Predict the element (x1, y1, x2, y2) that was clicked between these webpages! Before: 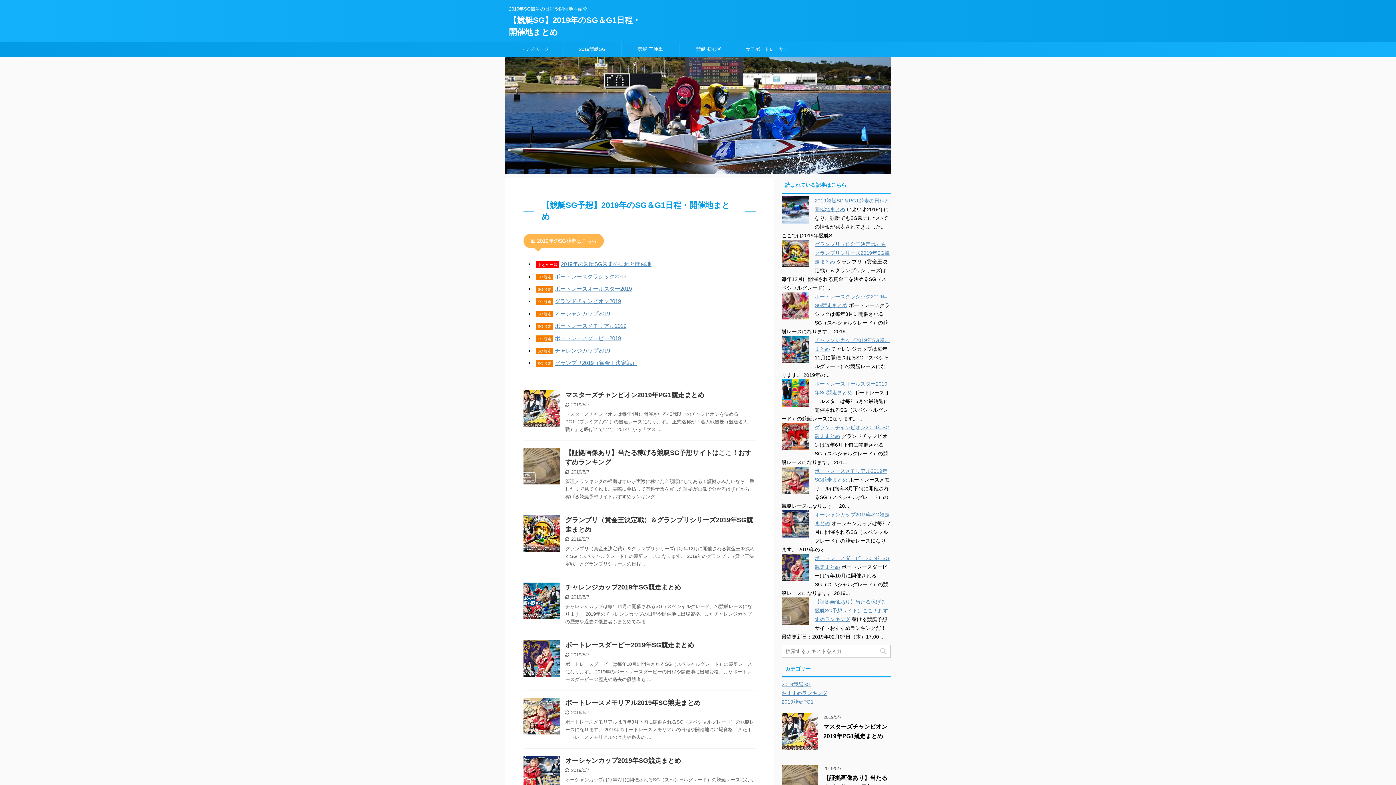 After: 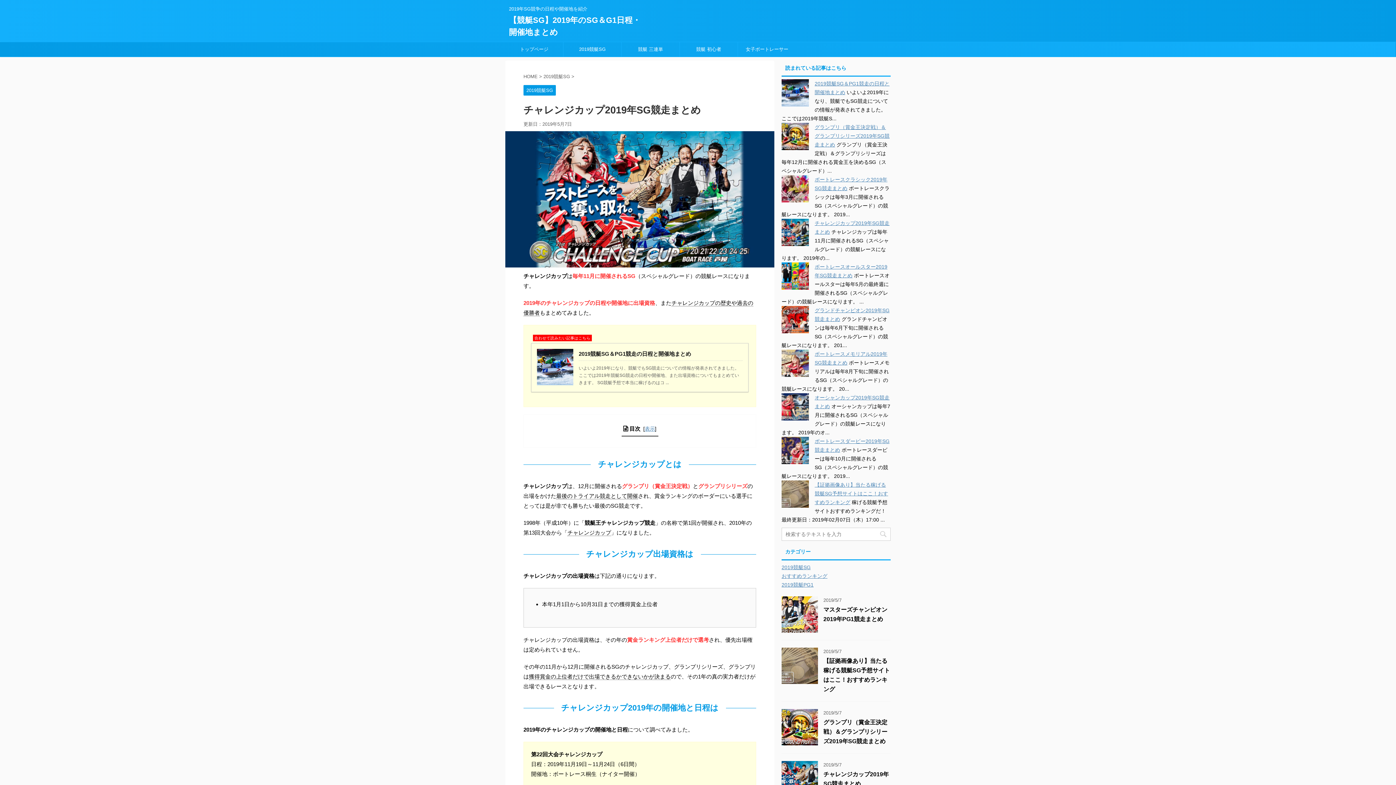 Action: bbox: (565, 584, 681, 591) label: チャレンジカップ2019年SG競走まとめ